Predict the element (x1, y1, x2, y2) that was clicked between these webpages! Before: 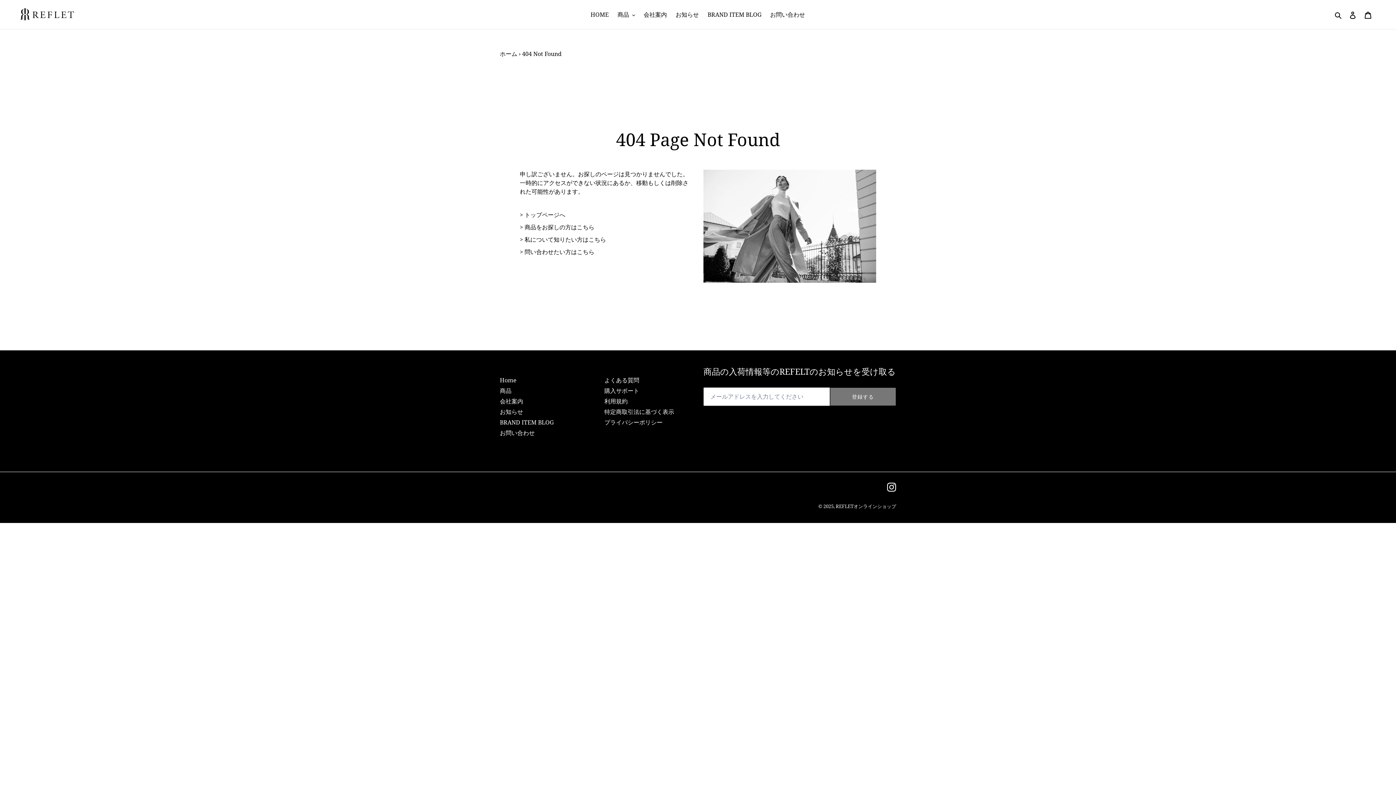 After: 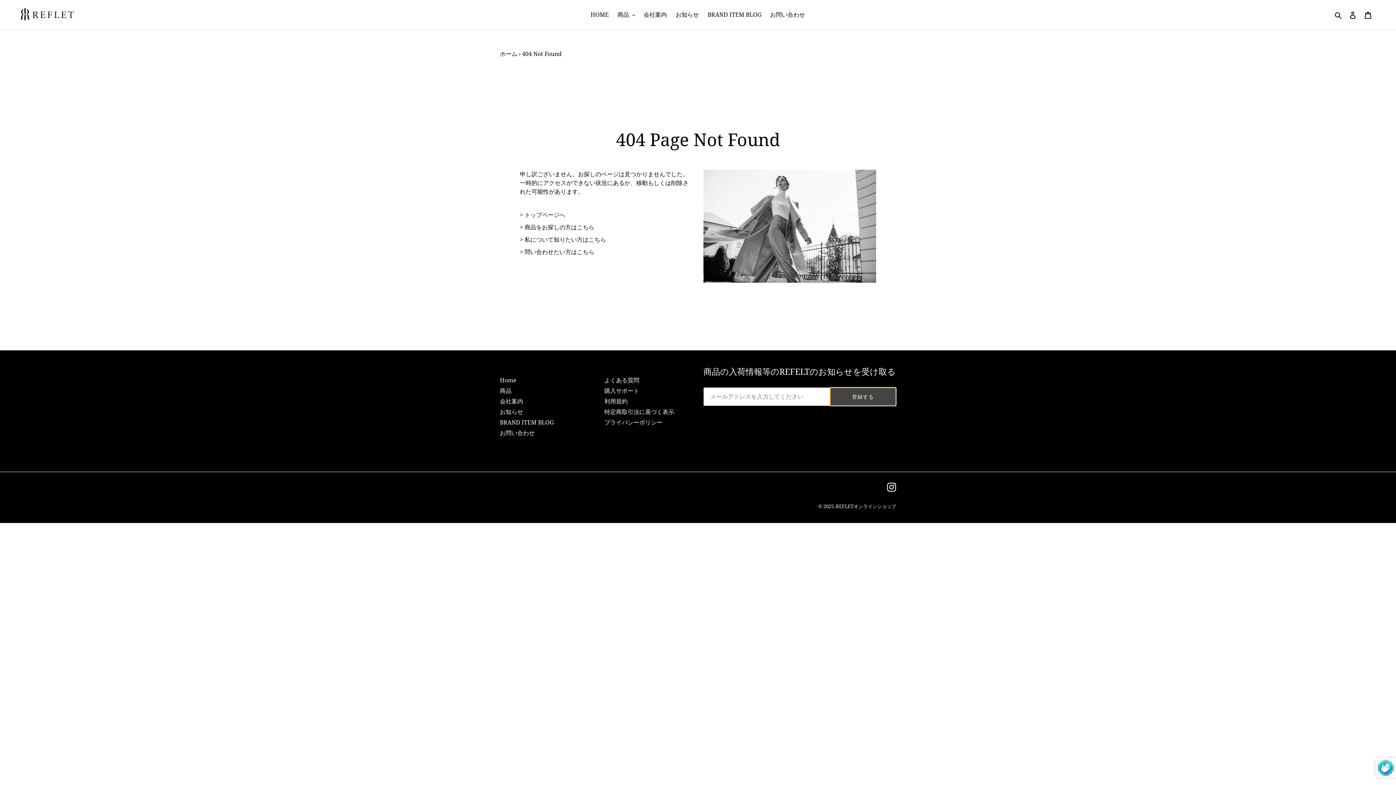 Action: label: 登録する bbox: (830, 387, 896, 406)